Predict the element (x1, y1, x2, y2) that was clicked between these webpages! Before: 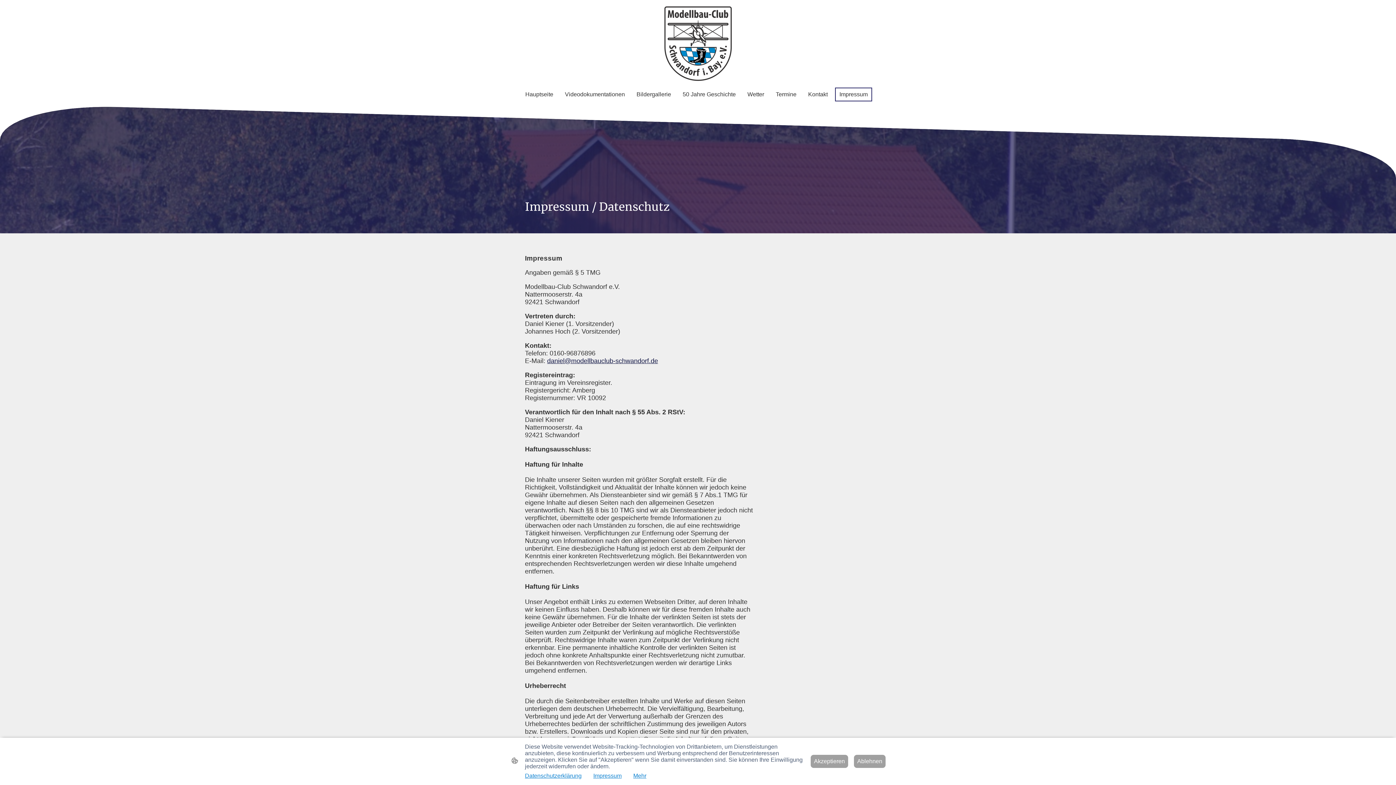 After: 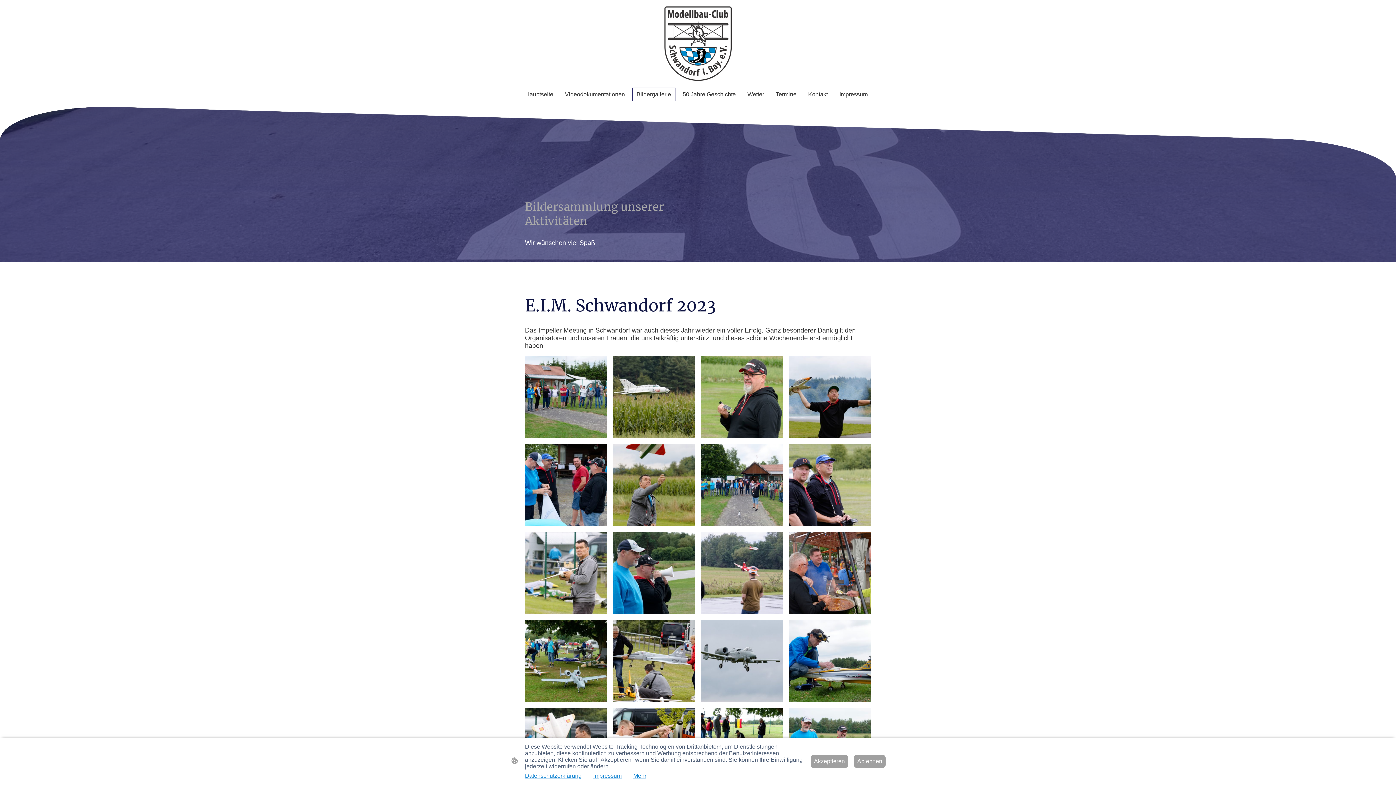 Action: label: Bildergallerie bbox: (633, 88, 674, 100)